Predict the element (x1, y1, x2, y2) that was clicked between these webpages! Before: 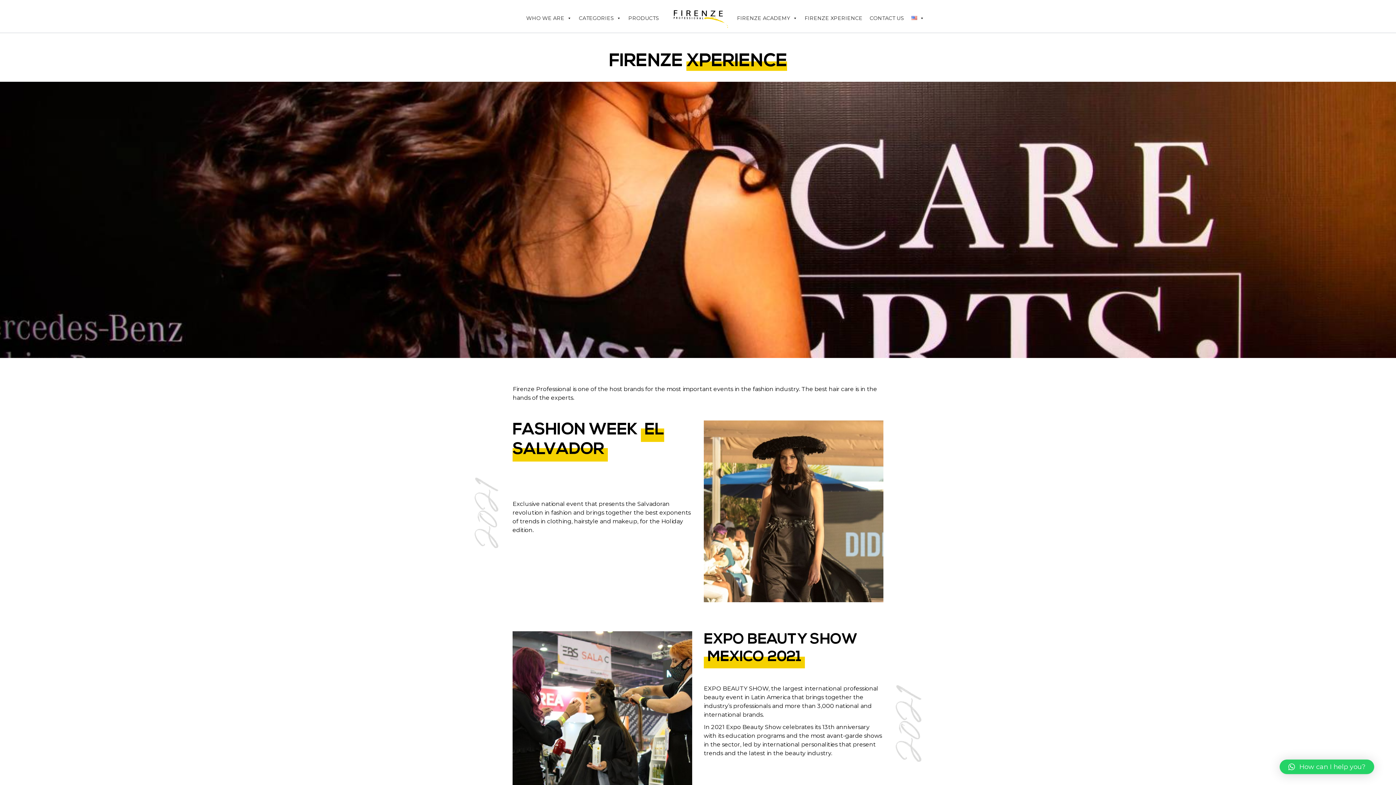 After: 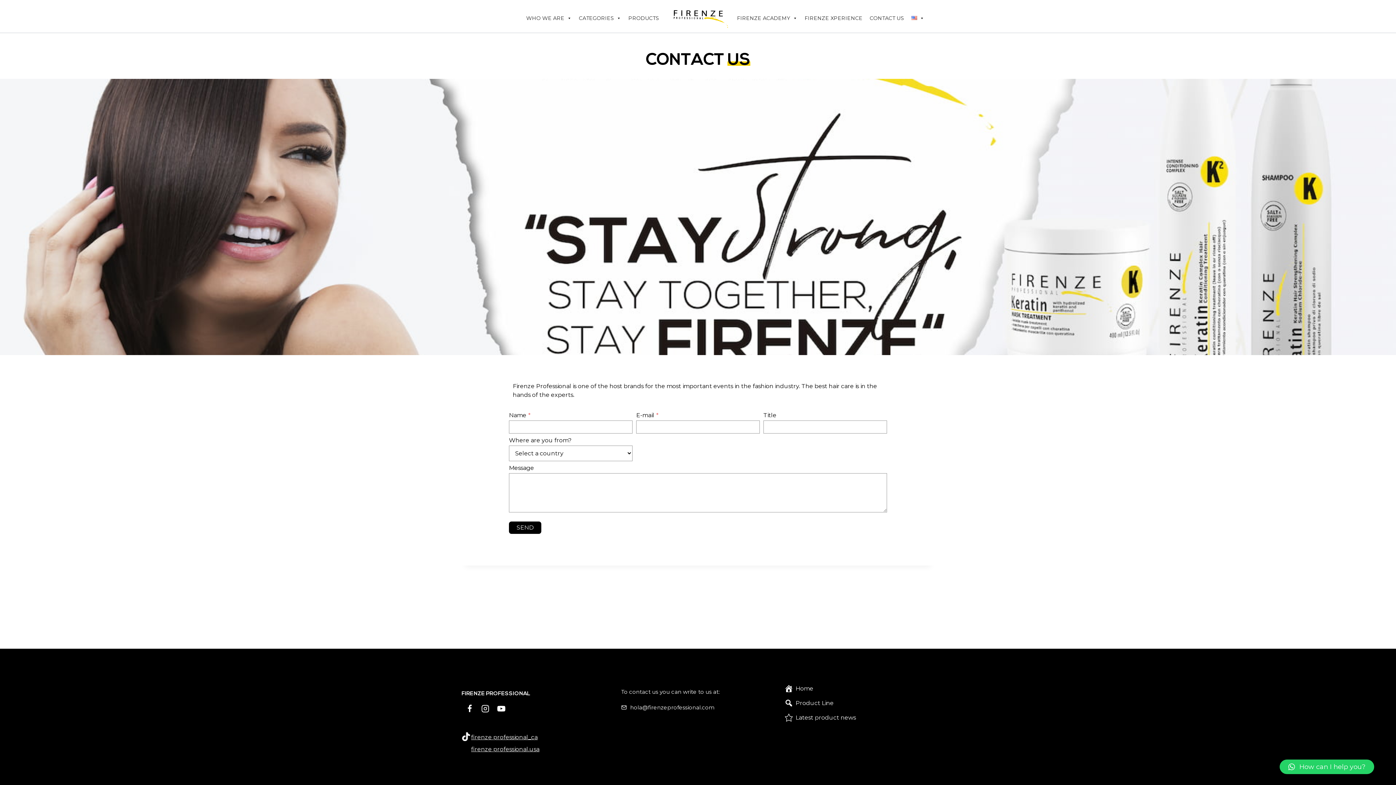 Action: label: CONTACT US bbox: (866, 9, 907, 23)